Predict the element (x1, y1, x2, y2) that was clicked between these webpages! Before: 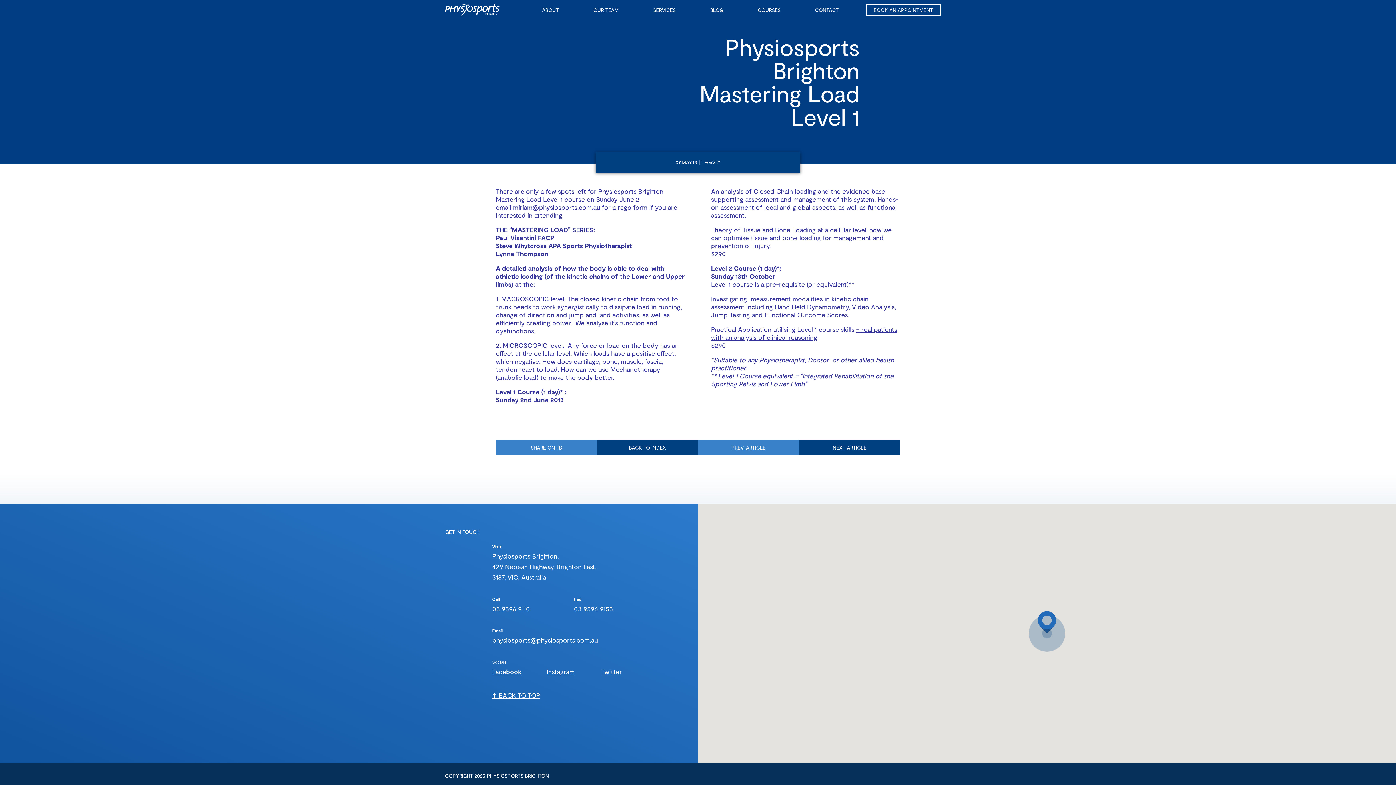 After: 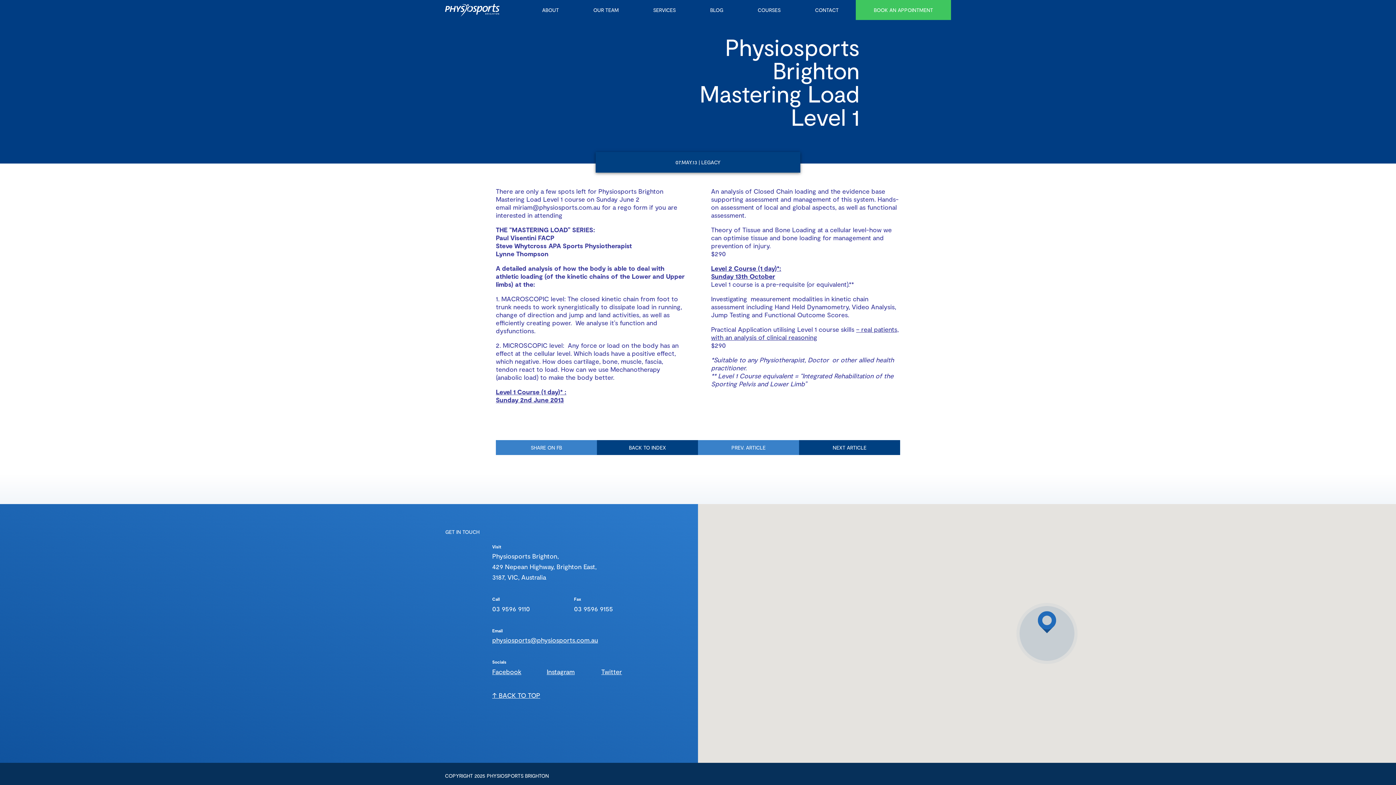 Action: bbox: (866, 4, 941, 15) label: BOOK AN APPOINTMENT